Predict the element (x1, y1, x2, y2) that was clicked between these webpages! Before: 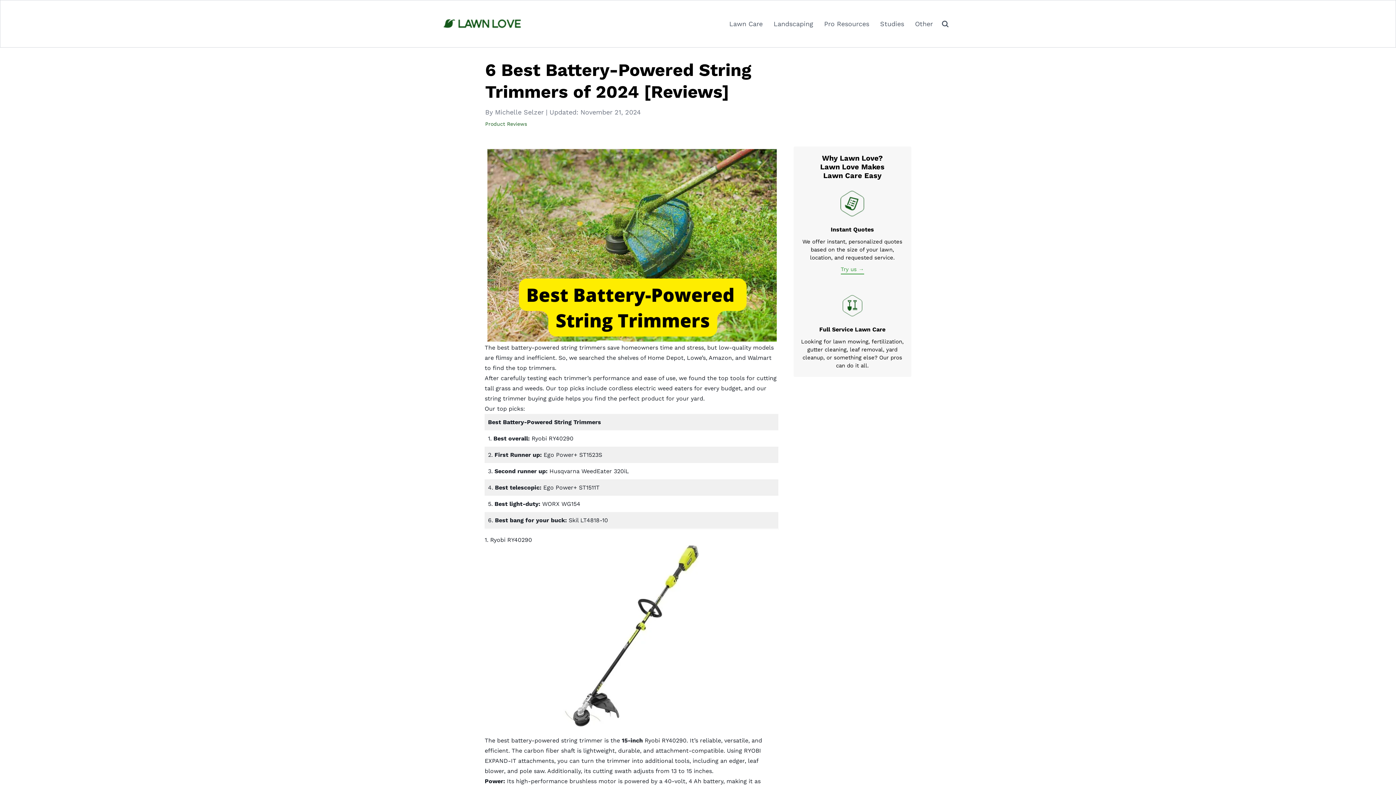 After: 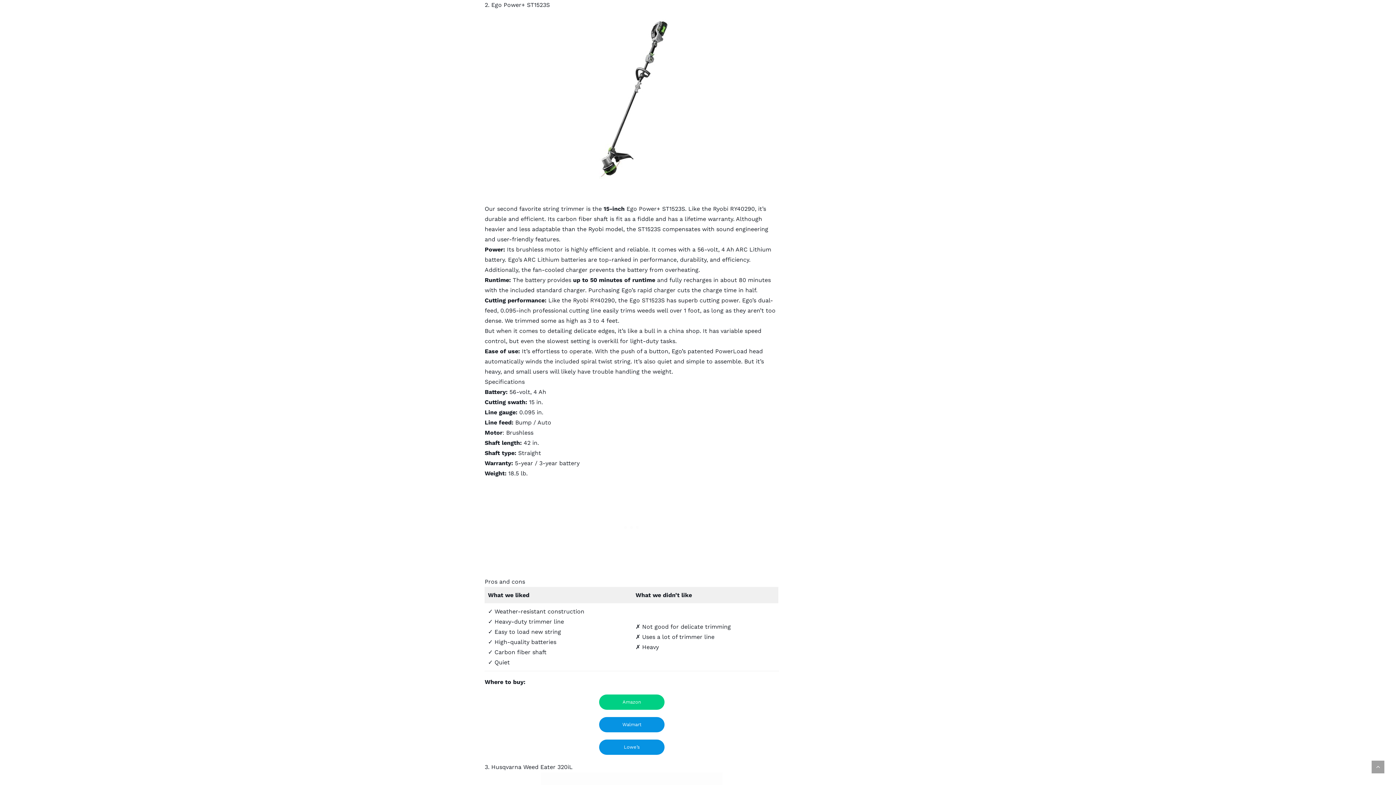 Action: label: First Runner up: Ego Power+ ST1523S bbox: (494, 451, 602, 458)